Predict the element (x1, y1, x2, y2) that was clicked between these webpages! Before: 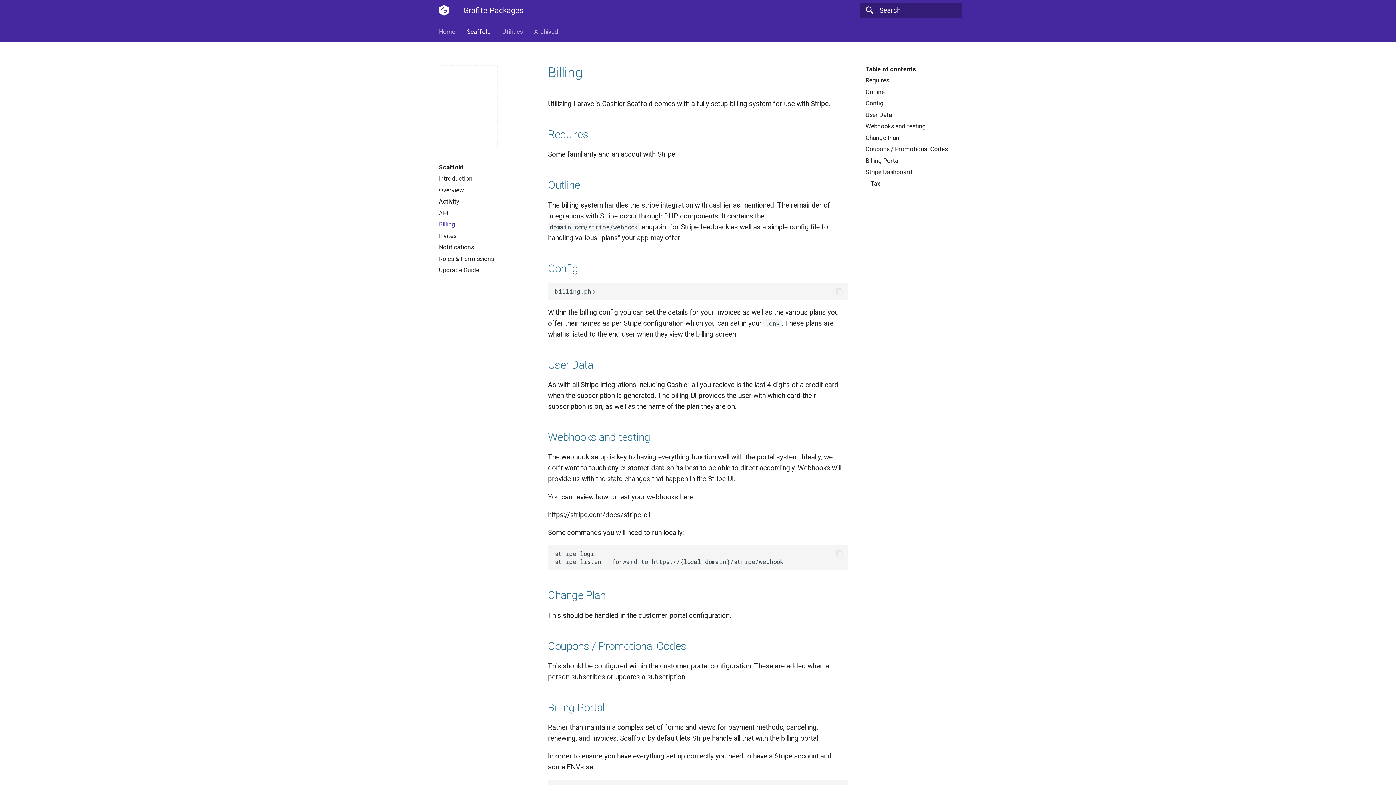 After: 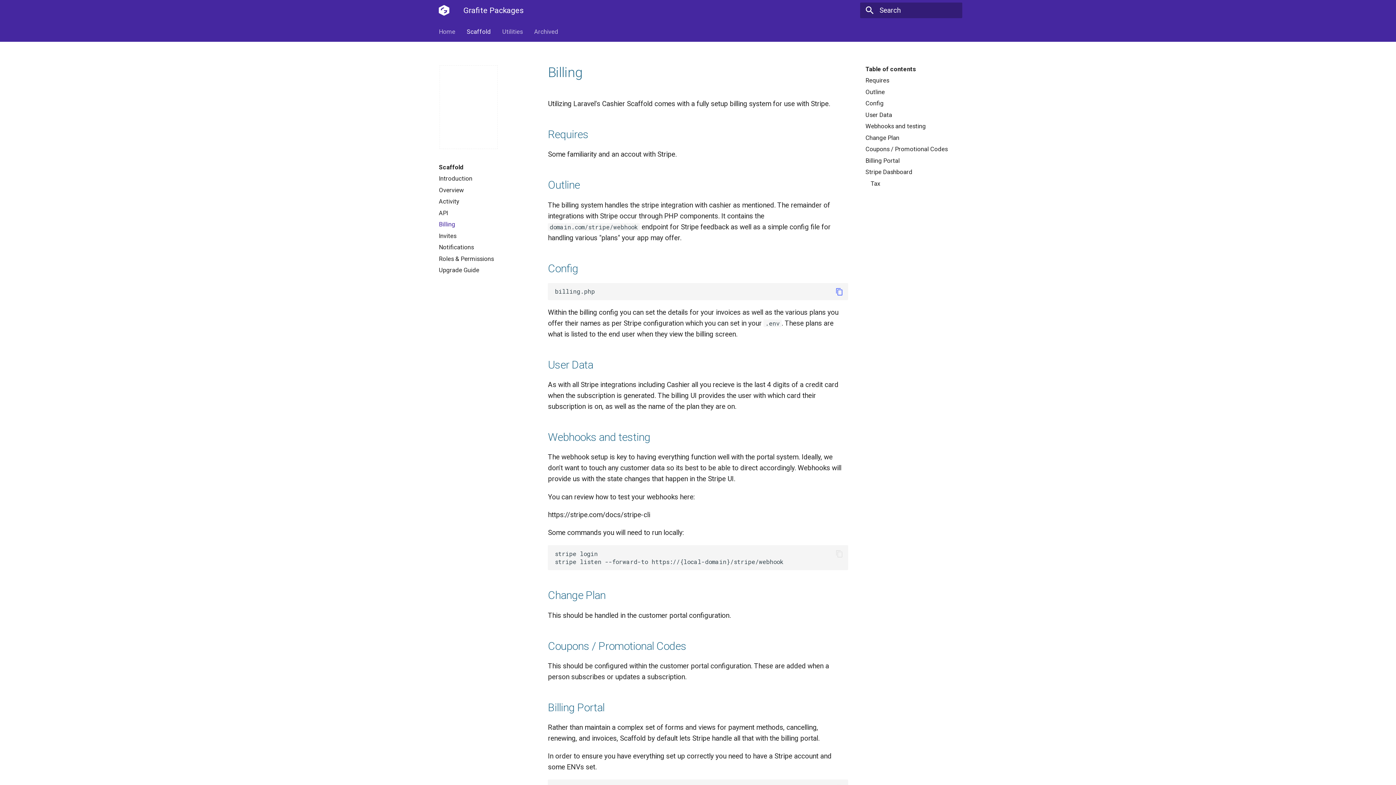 Action: bbox: (834, 286, 844, 297)